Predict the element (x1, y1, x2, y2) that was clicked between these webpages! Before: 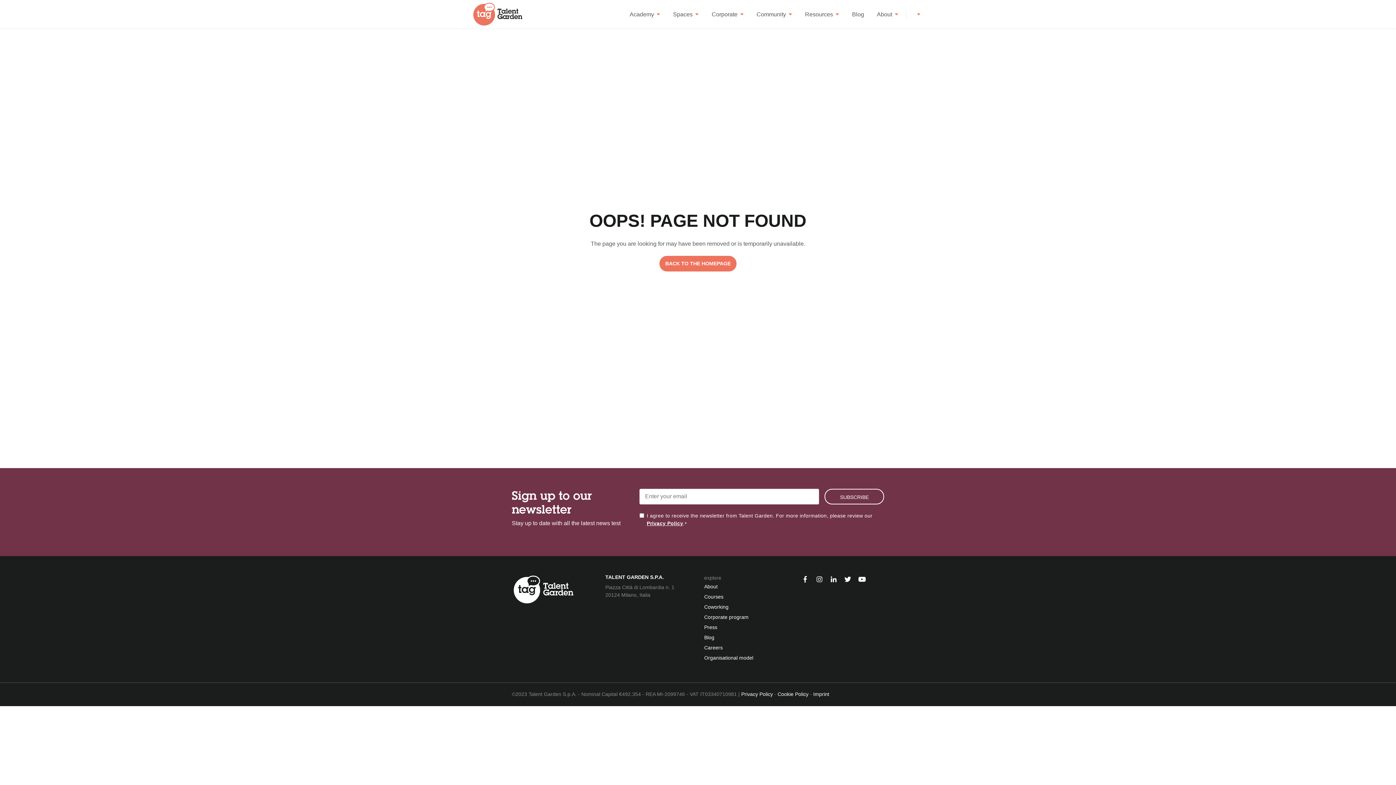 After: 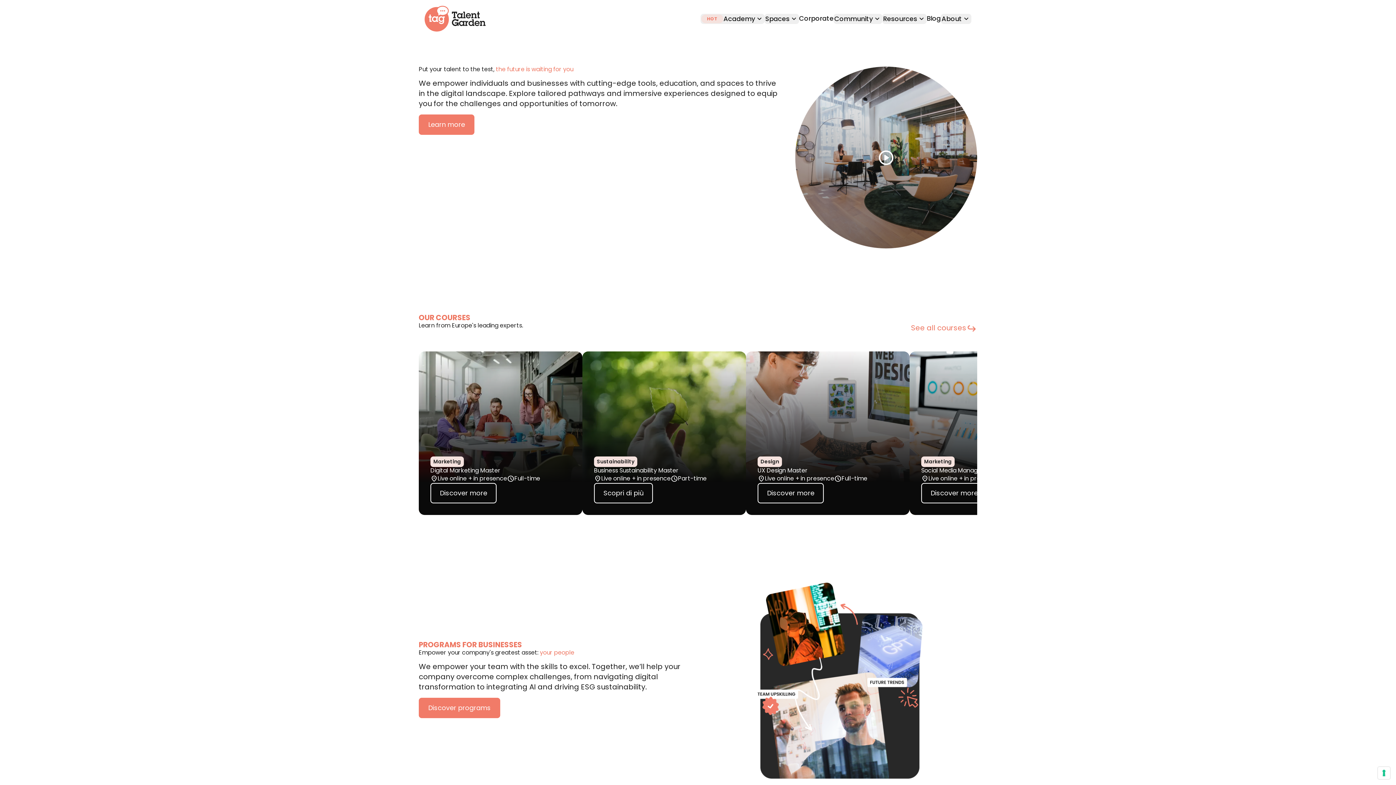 Action: bbox: (473, 2, 523, 26)